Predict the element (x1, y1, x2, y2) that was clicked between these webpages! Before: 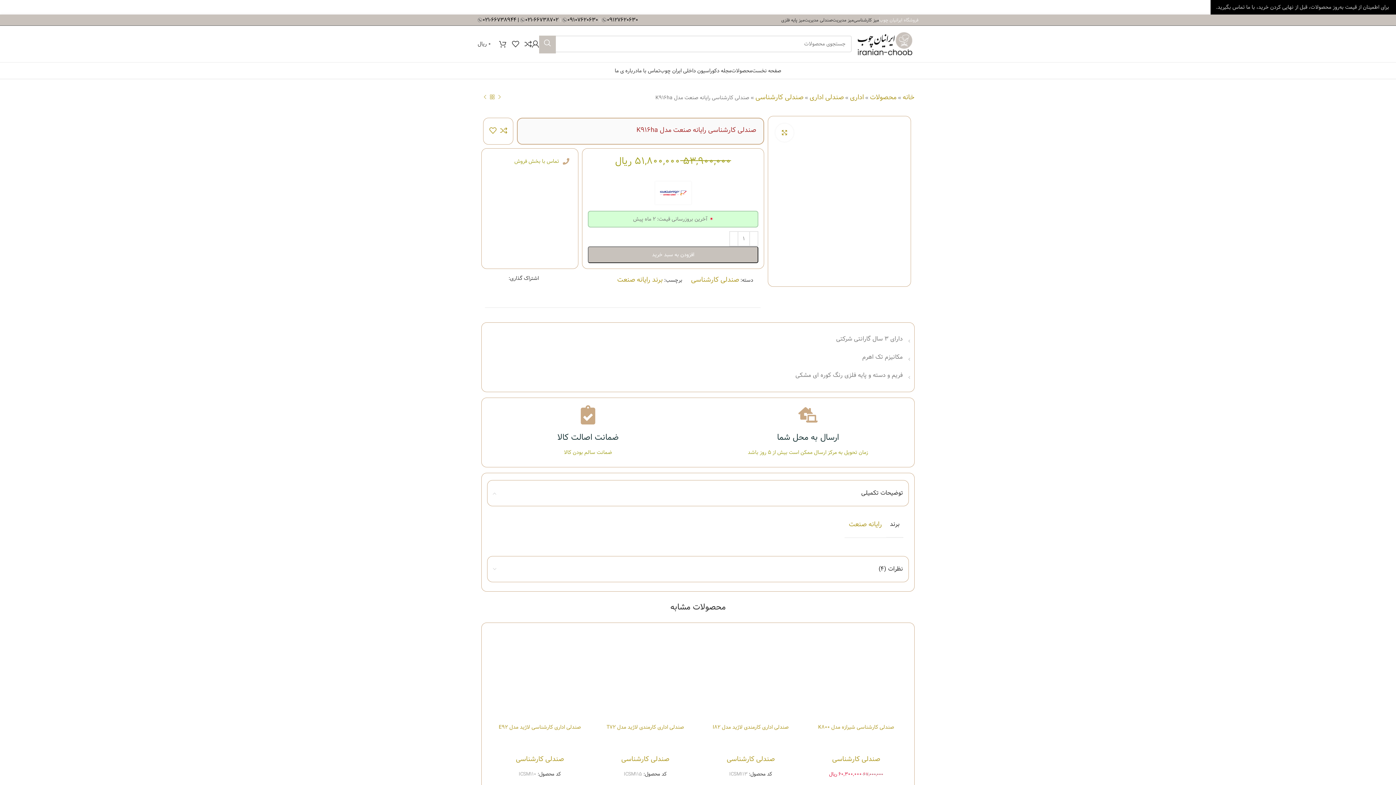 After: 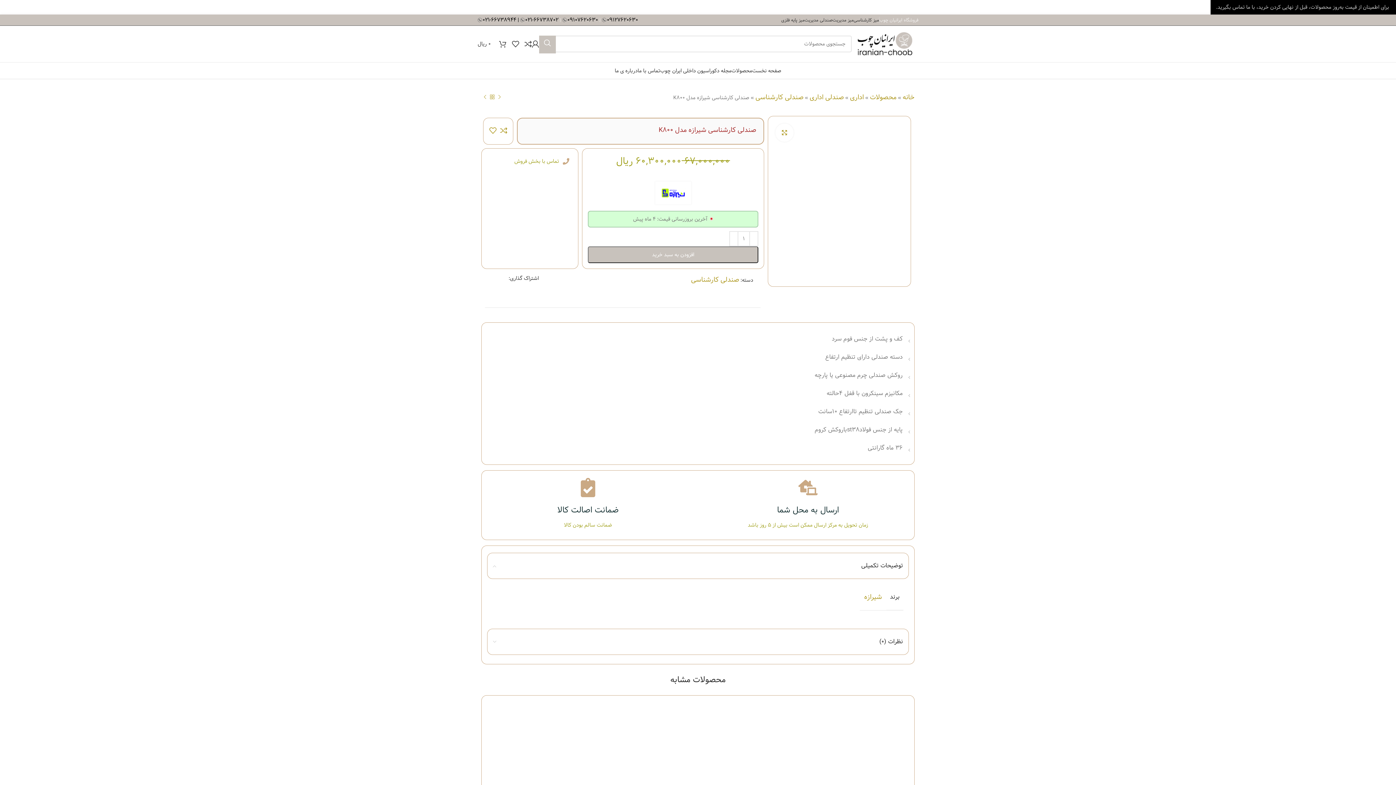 Action: bbox: (809, 628, 903, 723)